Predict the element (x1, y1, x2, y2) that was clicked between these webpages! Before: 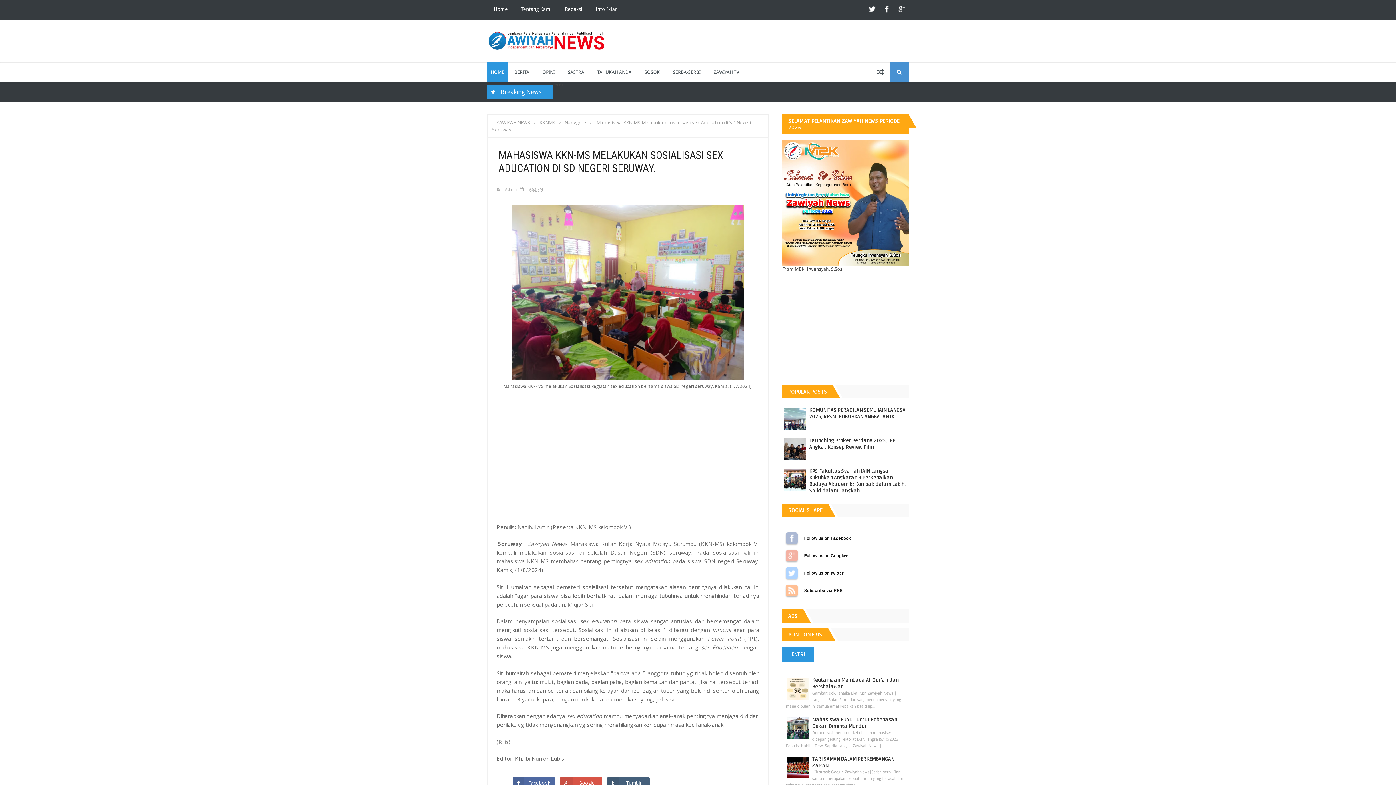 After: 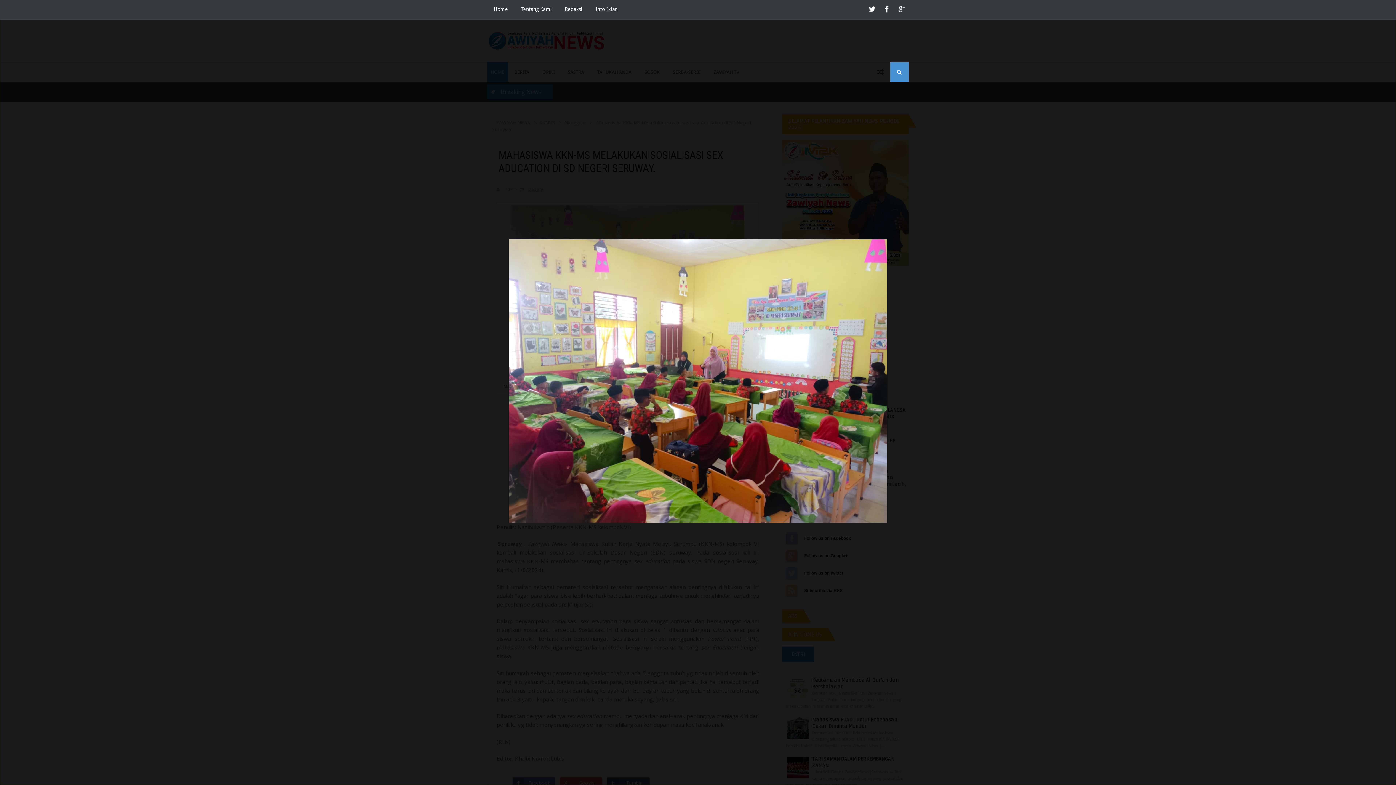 Action: bbox: (511, 288, 744, 295)